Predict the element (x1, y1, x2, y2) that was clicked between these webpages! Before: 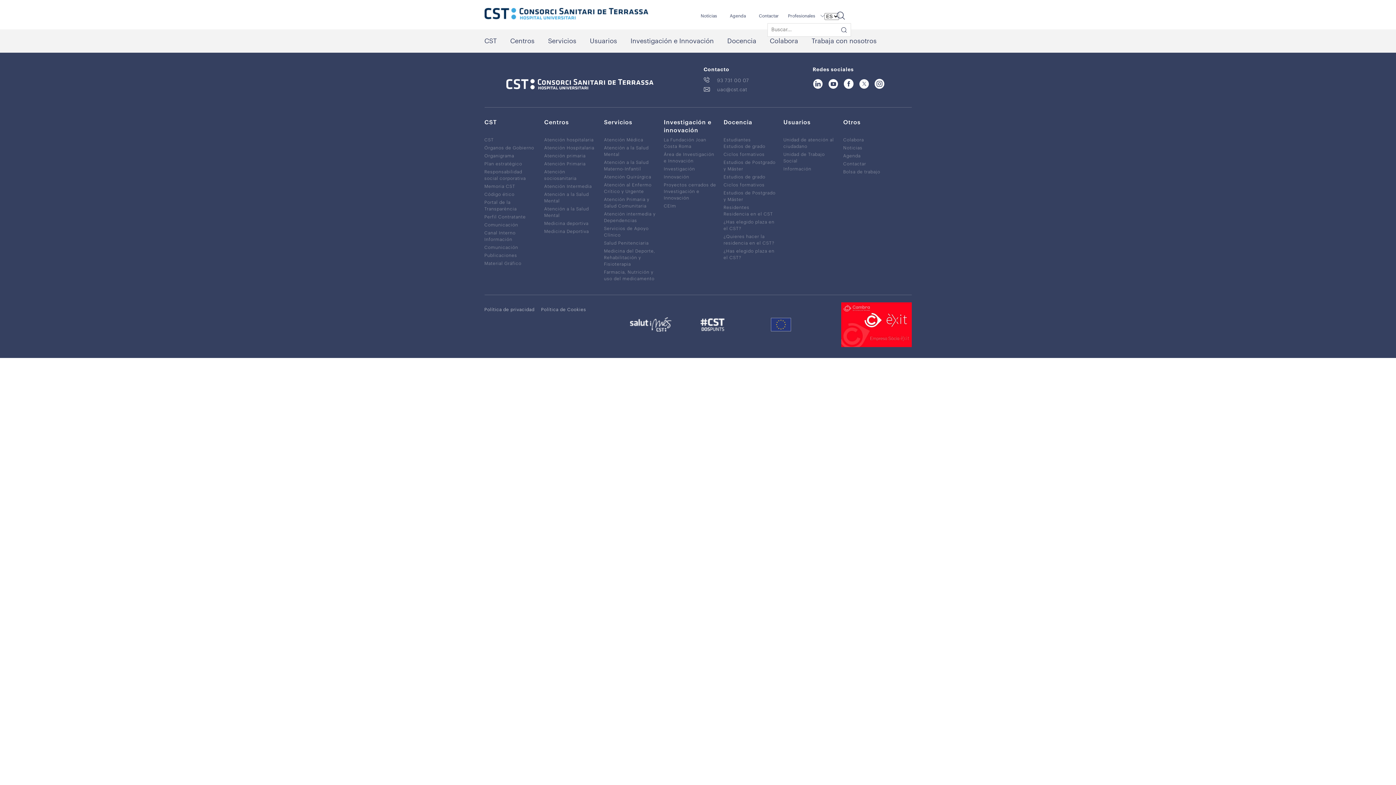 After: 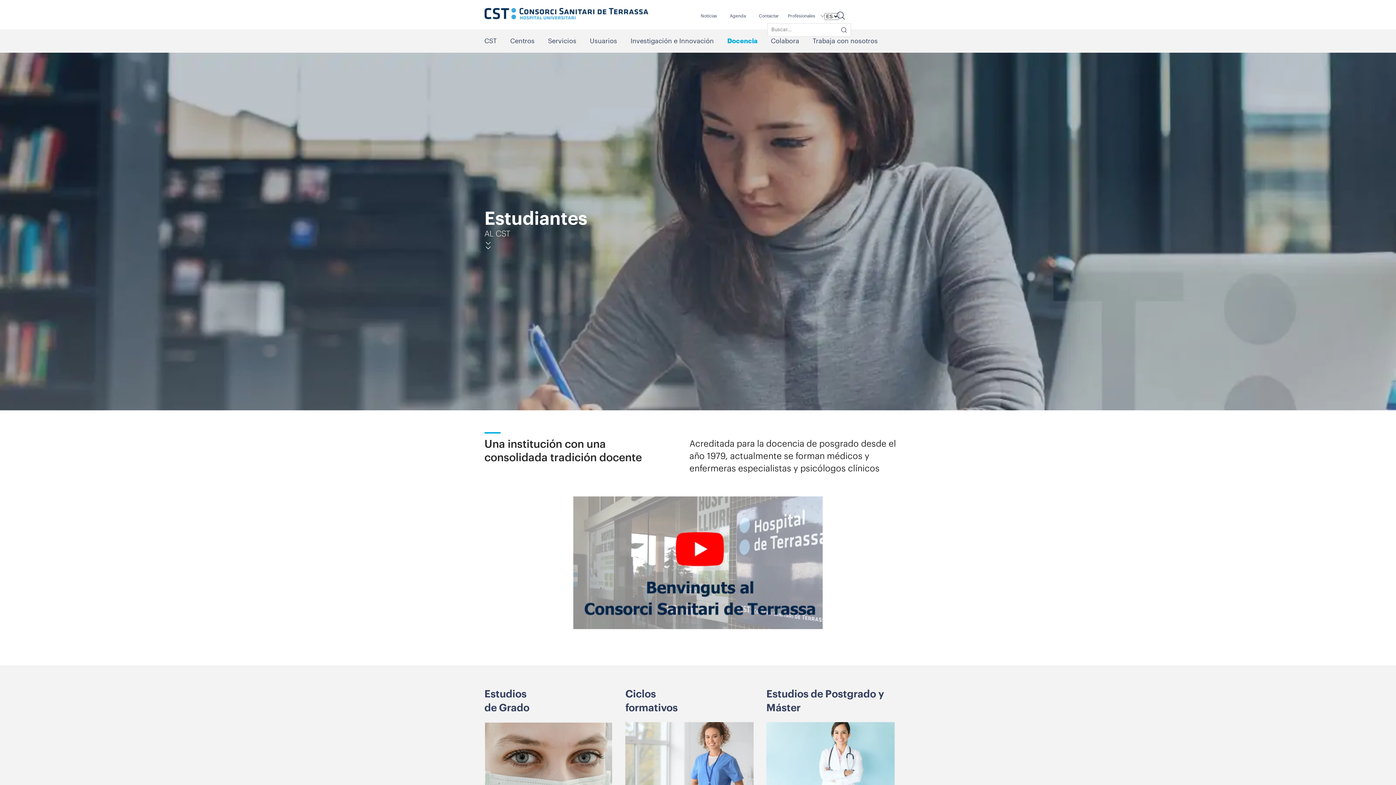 Action: bbox: (723, 136, 751, 143) label: Estudiantes